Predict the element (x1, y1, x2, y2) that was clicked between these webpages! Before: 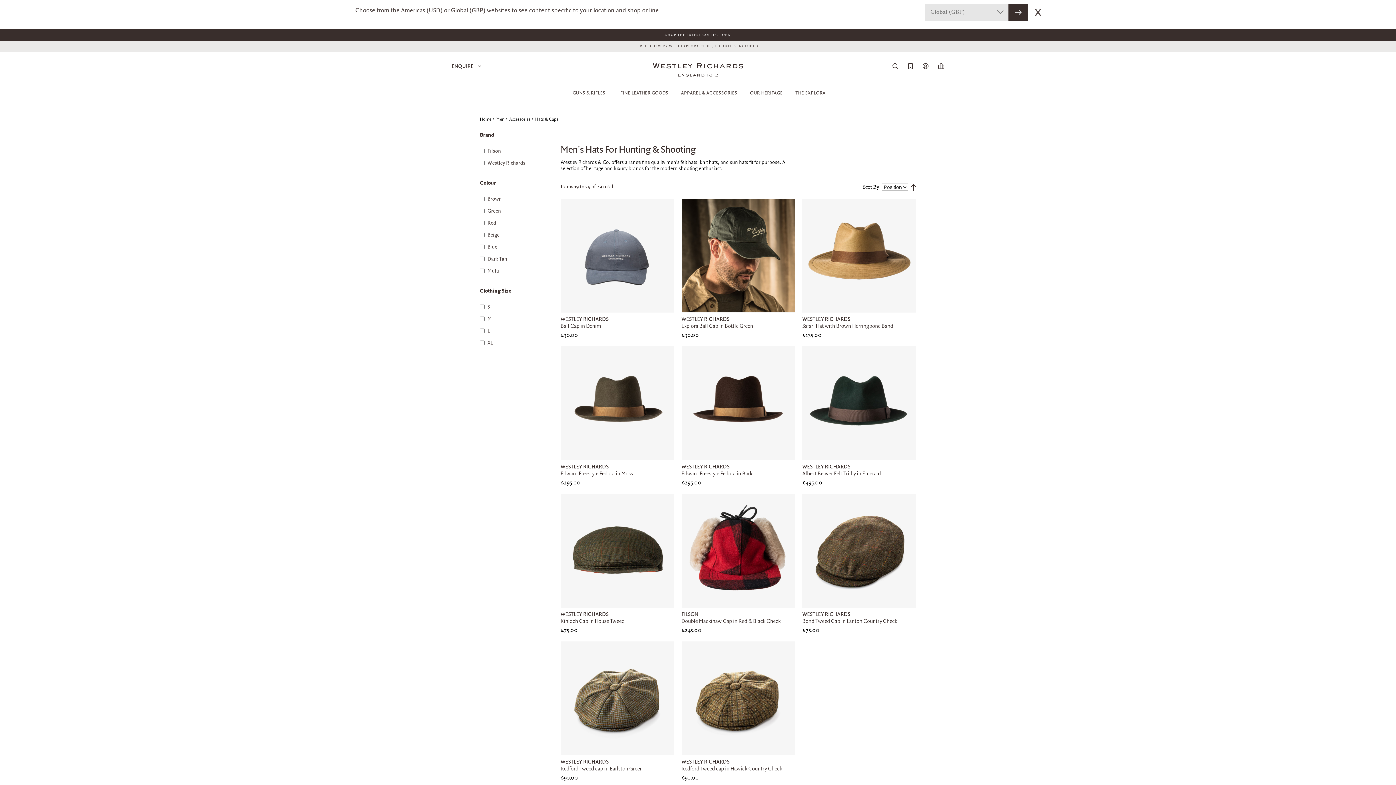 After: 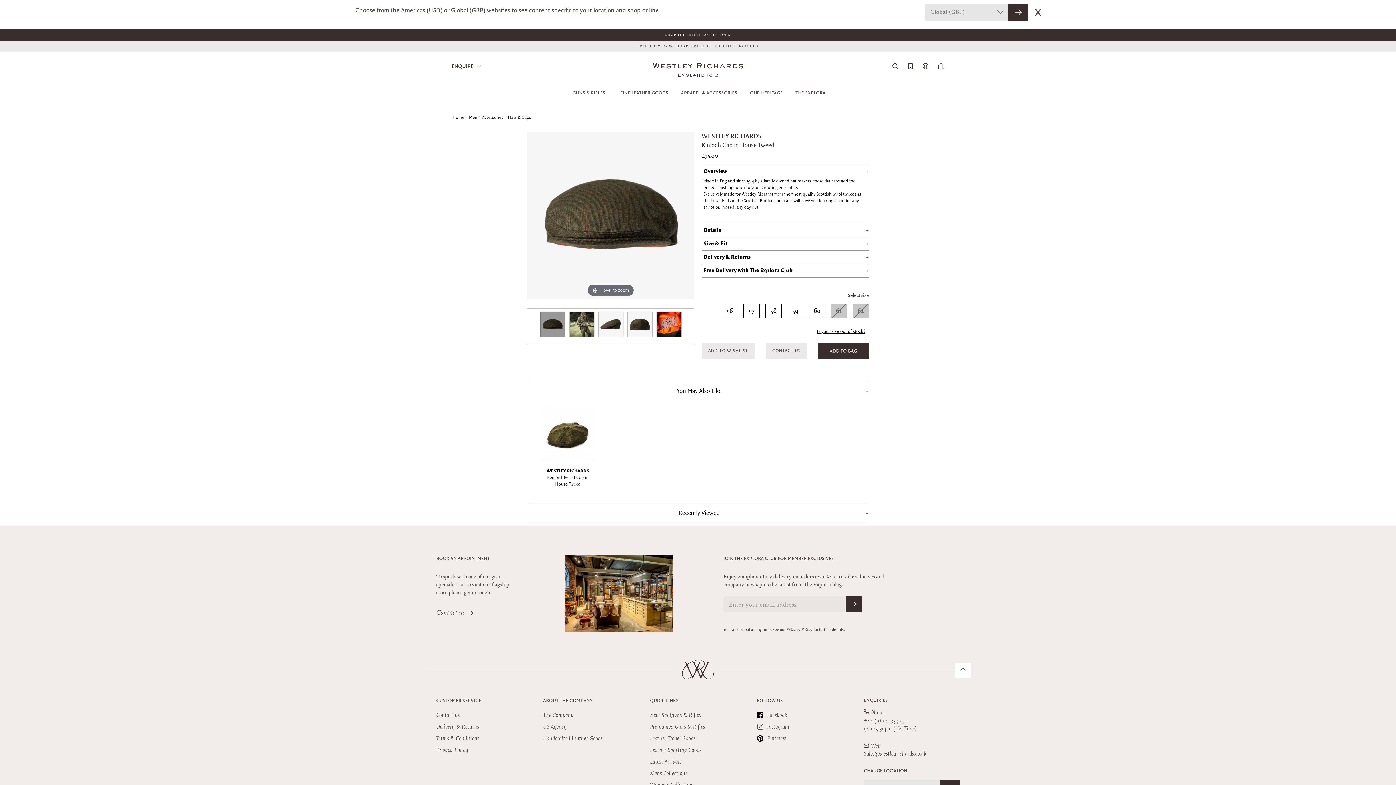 Action: bbox: (560, 611, 674, 625) label: WESTLEY RICHARDS

Kinloch Cap in House Tweed